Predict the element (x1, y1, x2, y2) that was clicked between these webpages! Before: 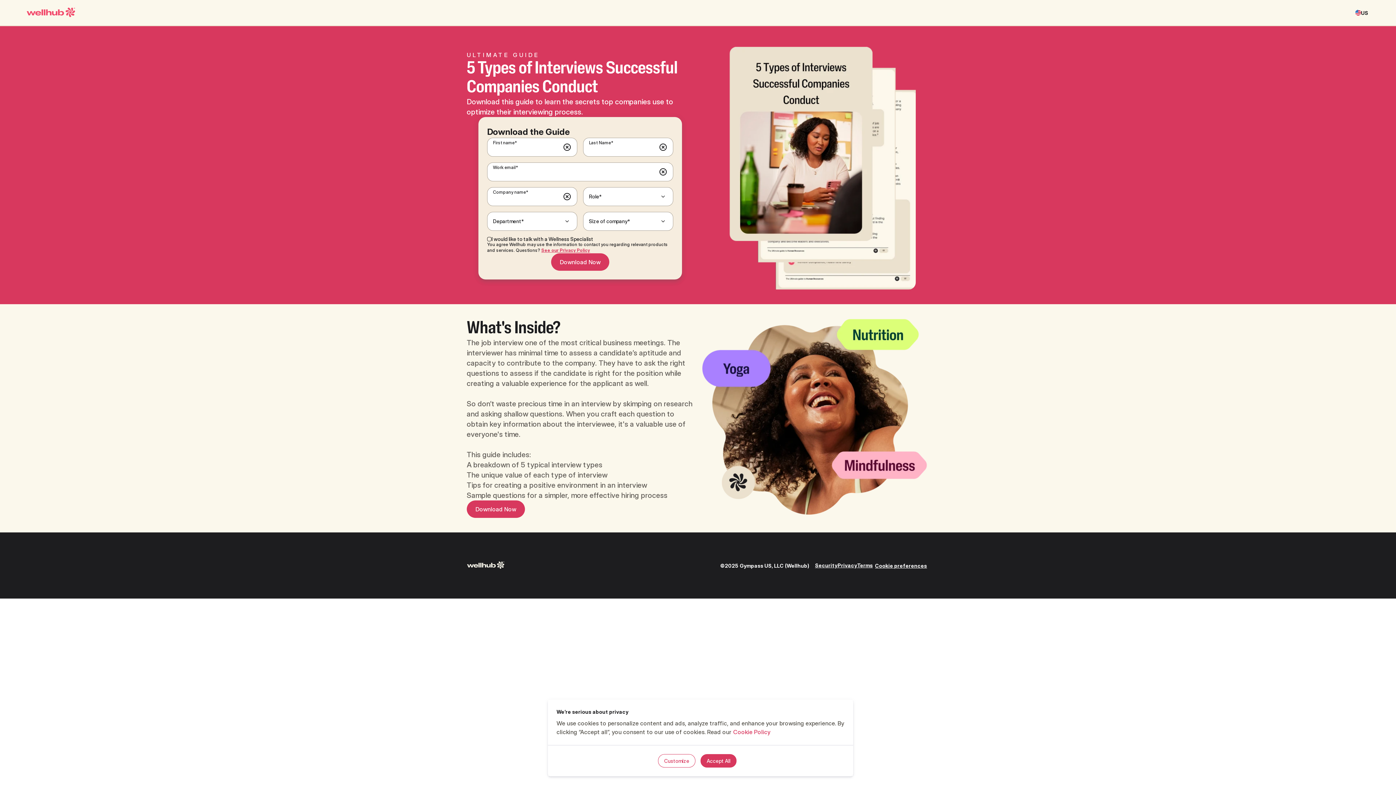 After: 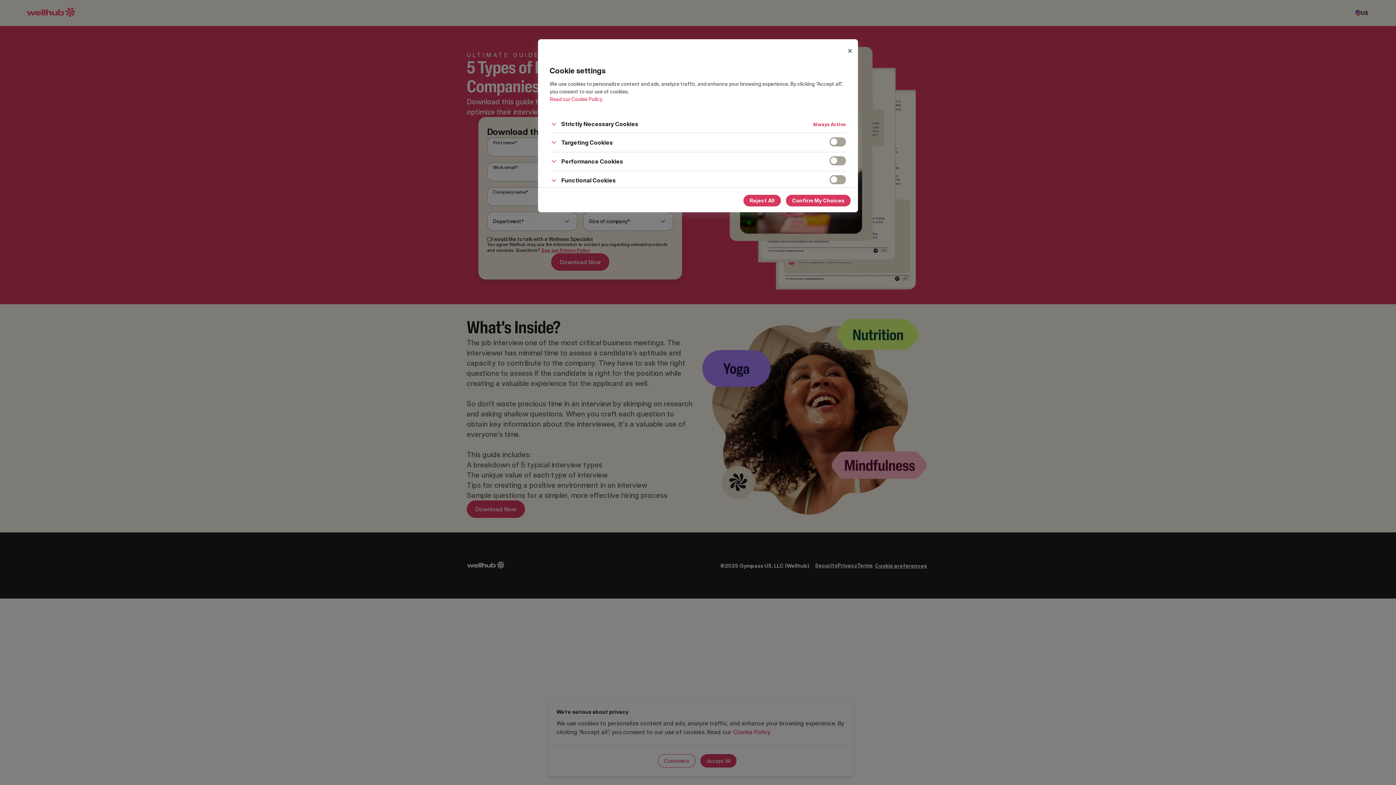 Action: bbox: (658, 754, 695, 768) label: Customize, Opens the preference center dialog